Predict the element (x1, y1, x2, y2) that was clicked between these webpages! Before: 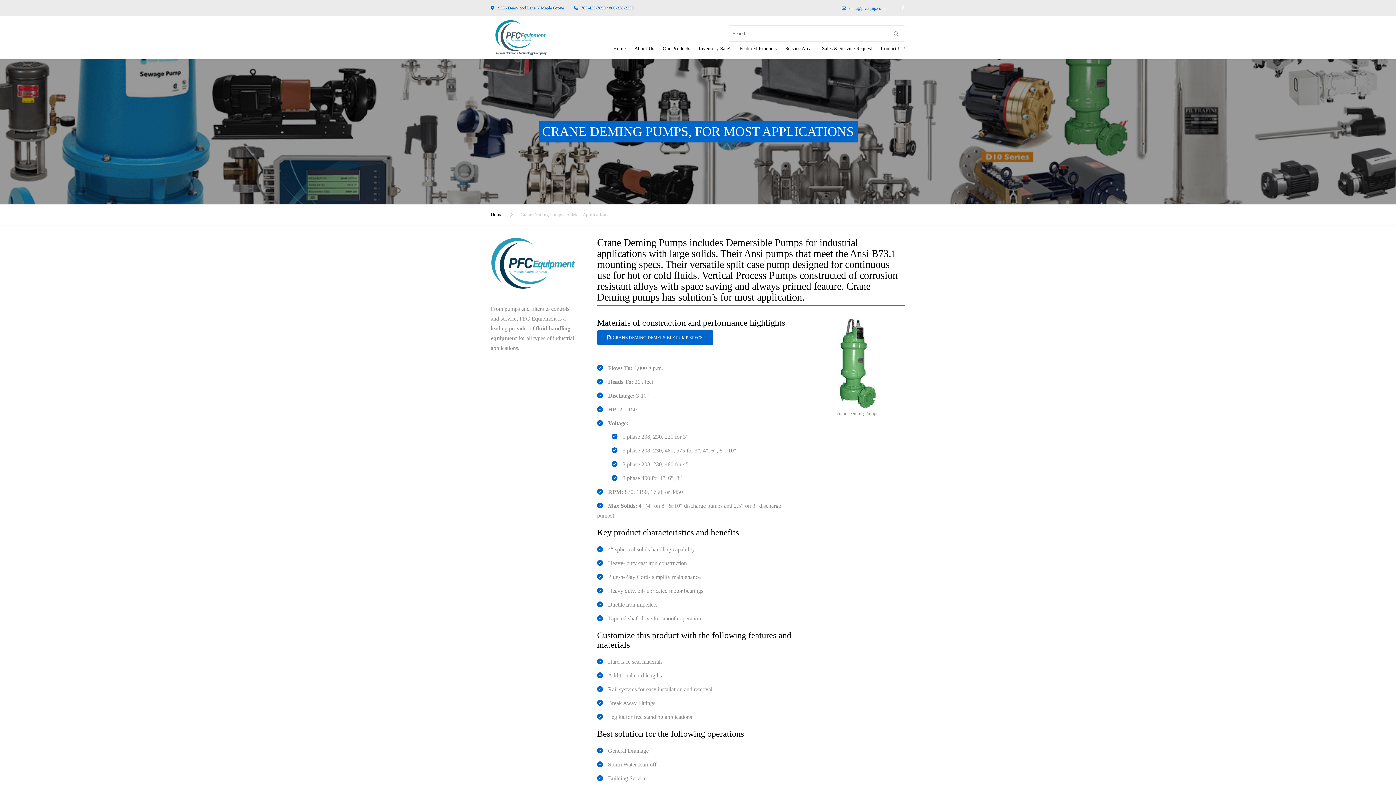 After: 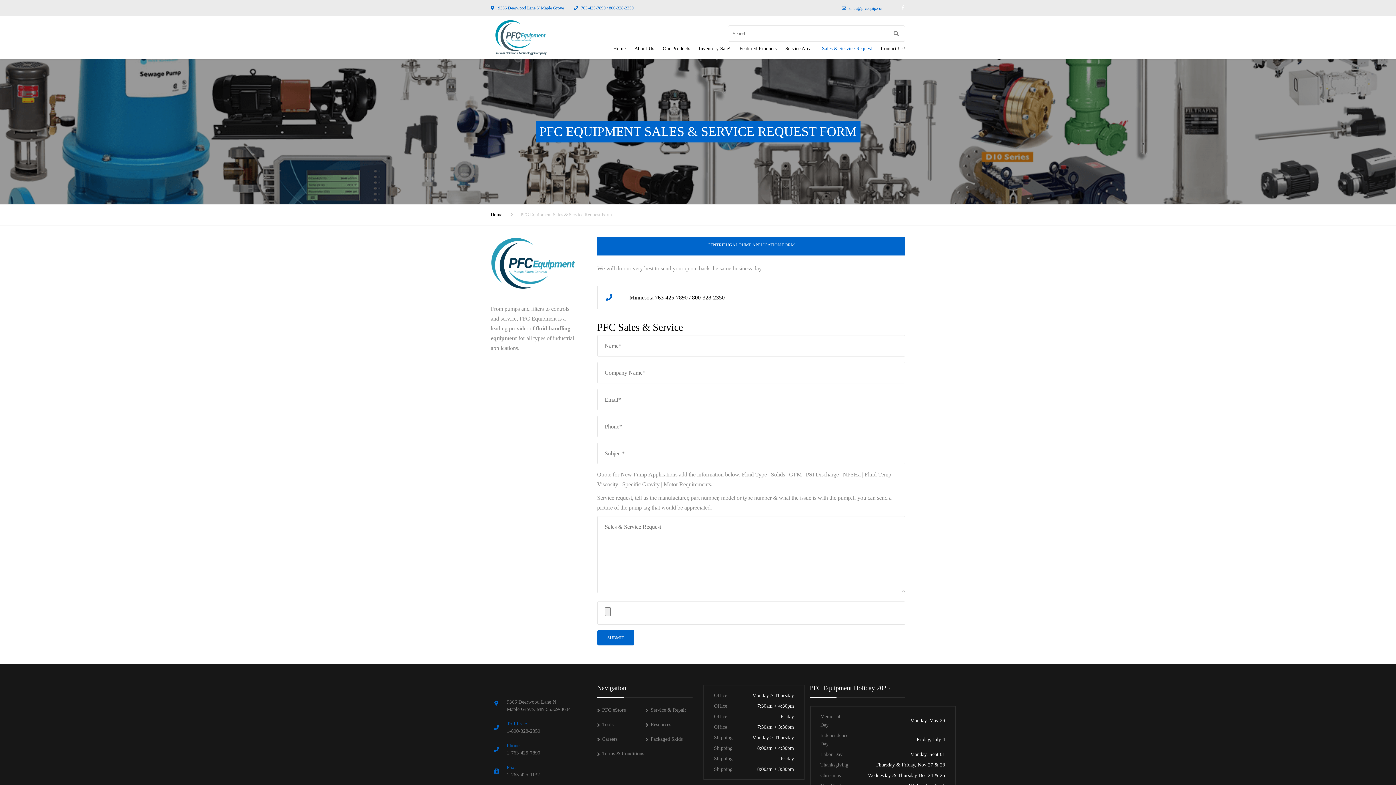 Action: label: Sales & Service Request bbox: (818, 35, 876, 60)